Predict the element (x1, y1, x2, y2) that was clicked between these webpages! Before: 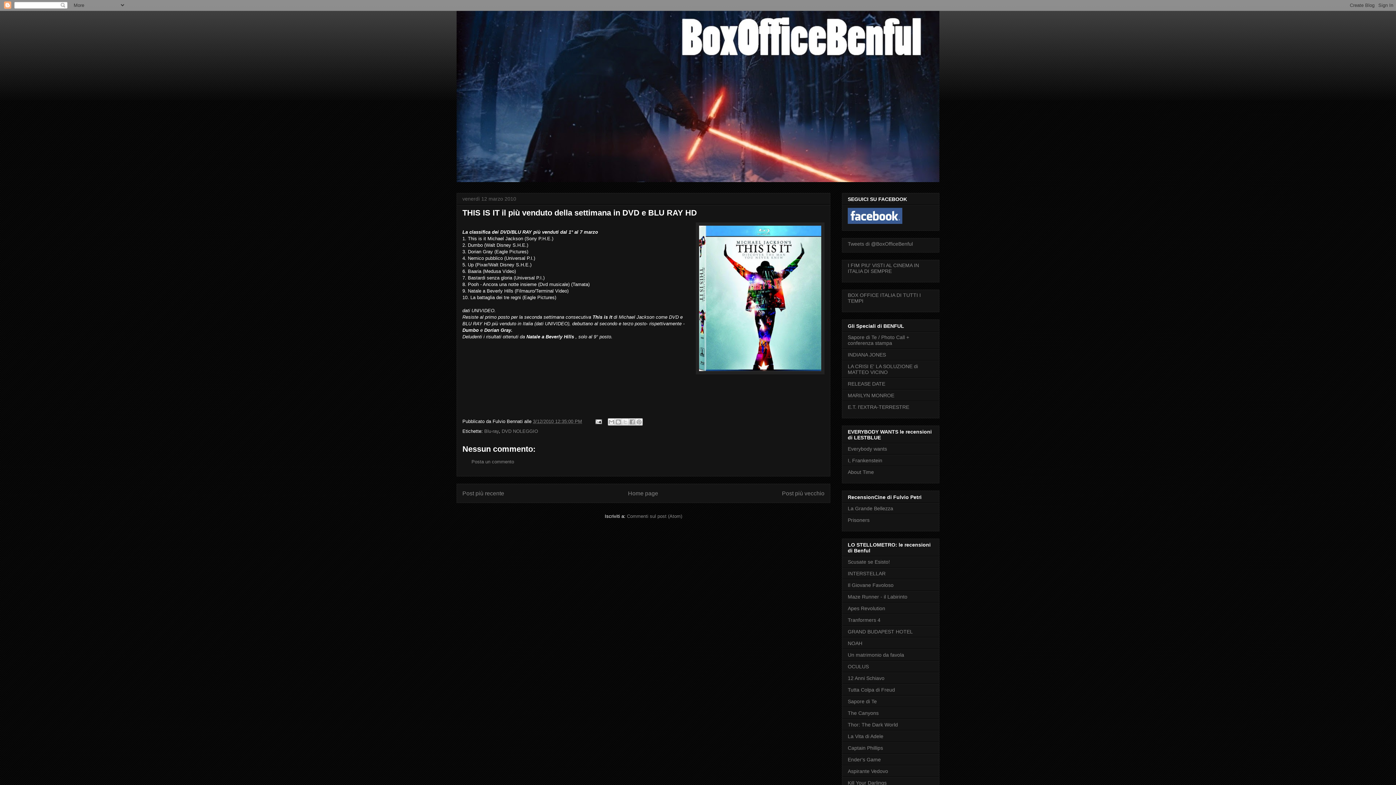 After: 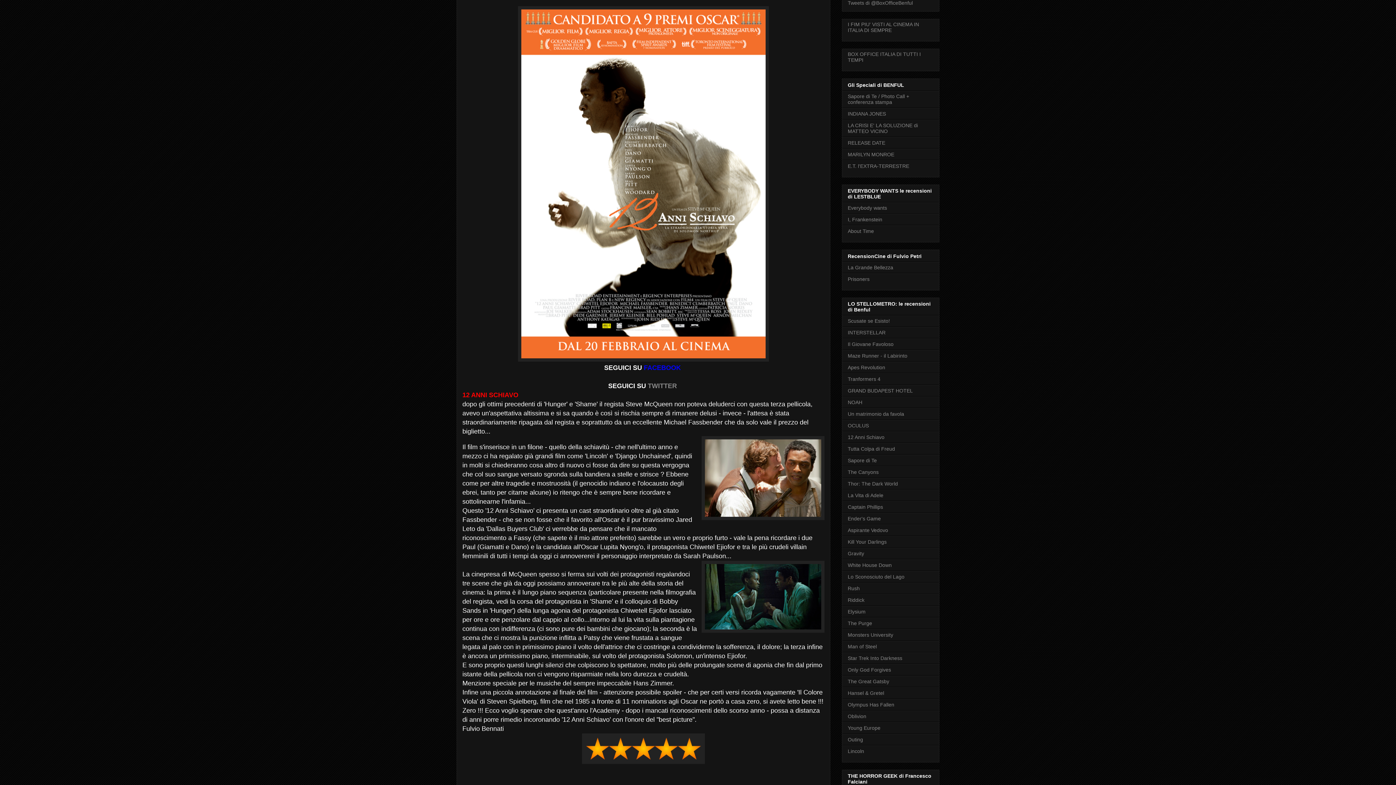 Action: bbox: (848, 675, 884, 681) label: 12 Anni Schiavo